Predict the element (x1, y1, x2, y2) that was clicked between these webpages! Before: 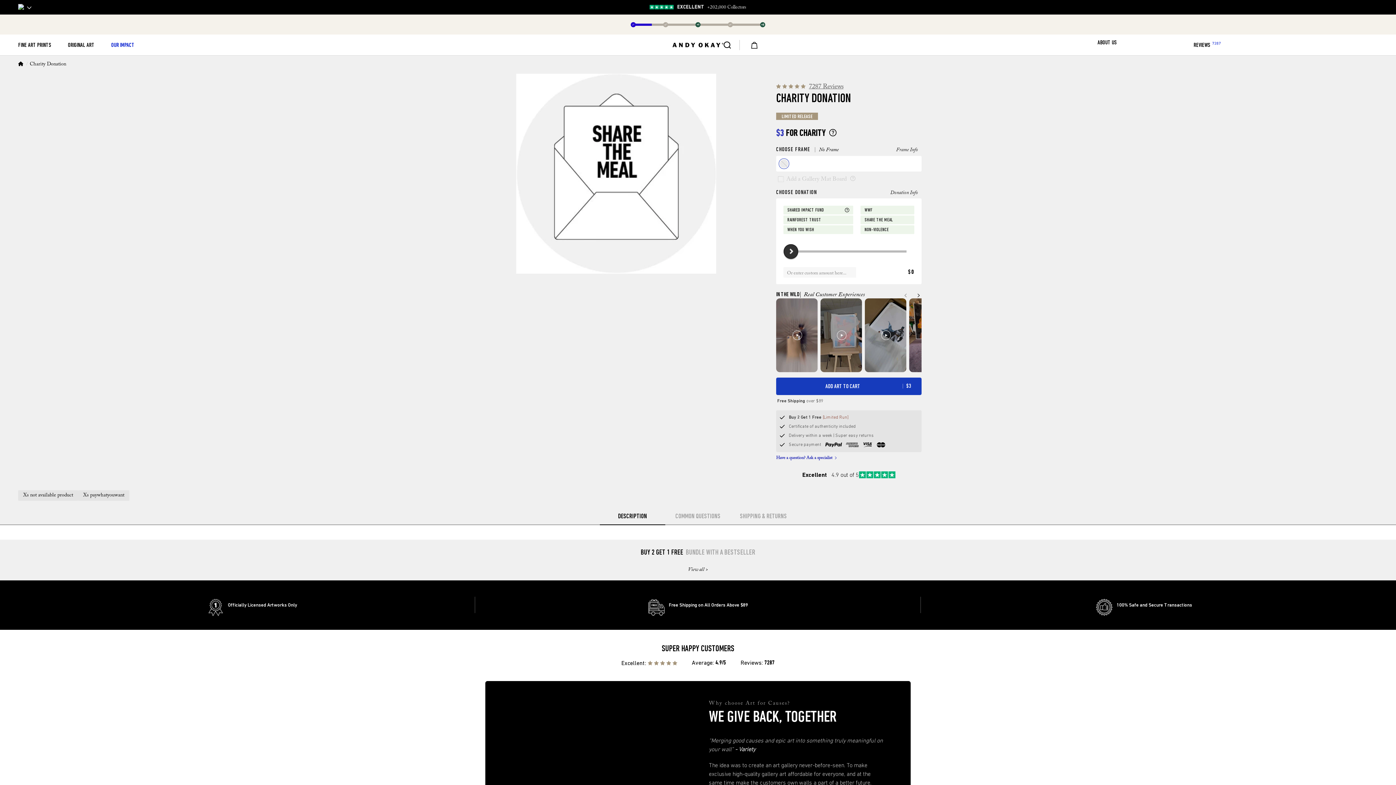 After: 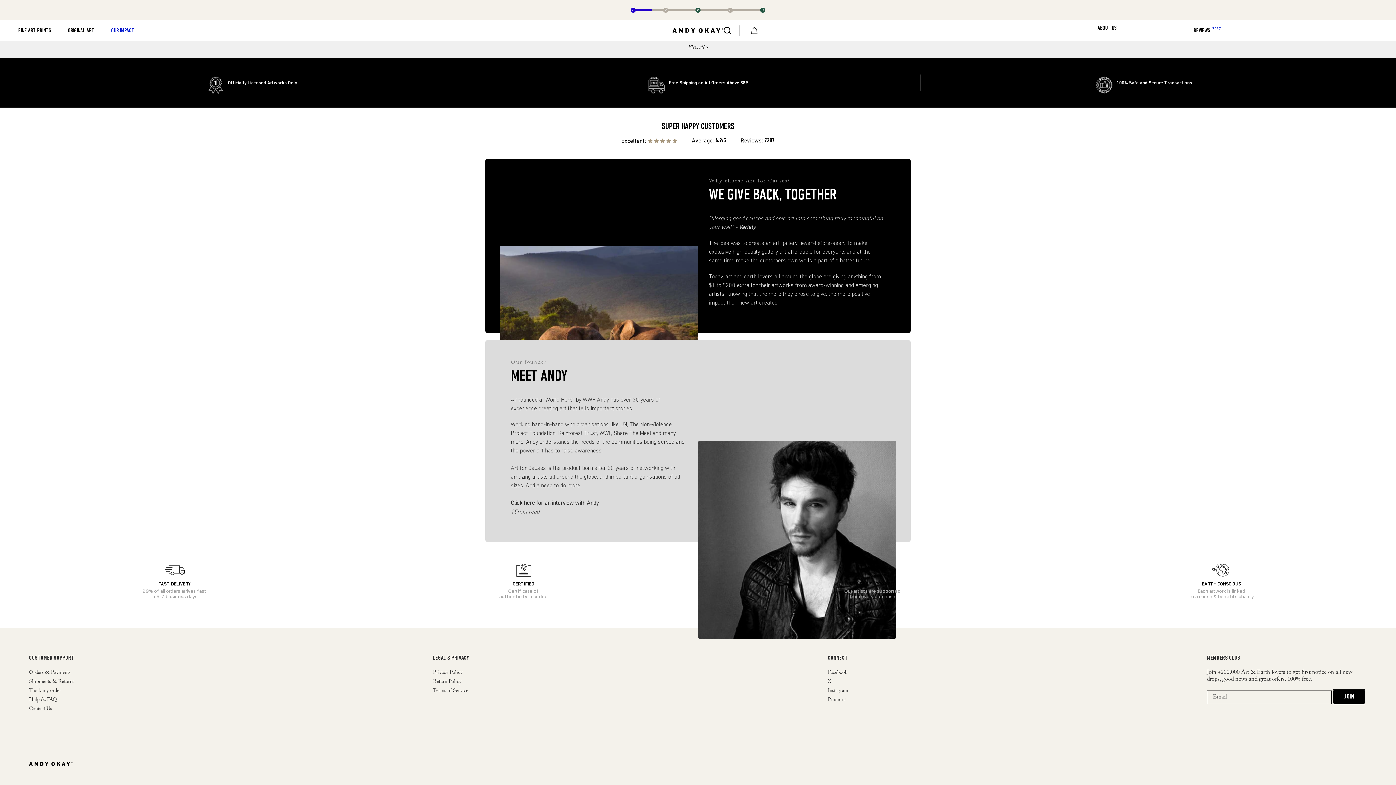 Action: label:      7287 Reviews bbox: (776, 82, 843, 89)